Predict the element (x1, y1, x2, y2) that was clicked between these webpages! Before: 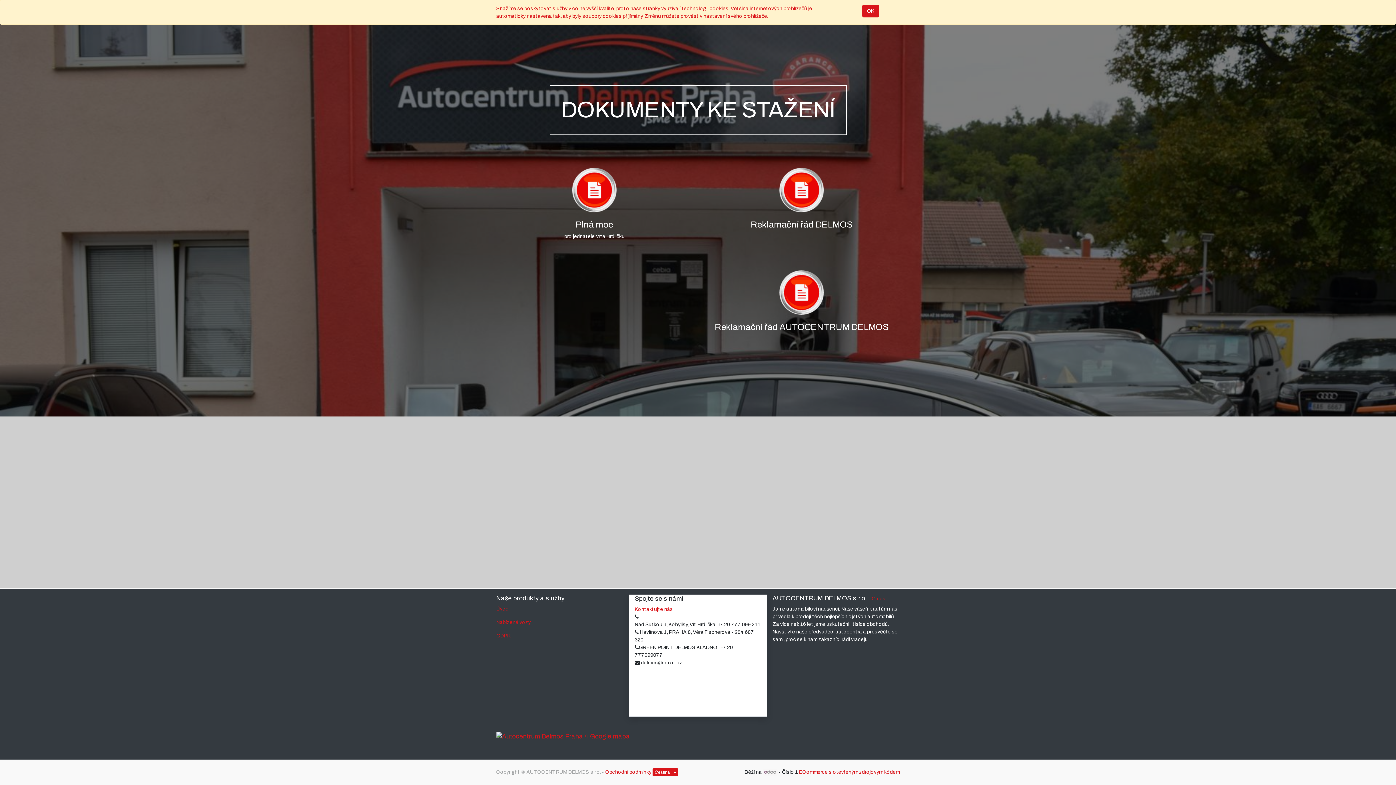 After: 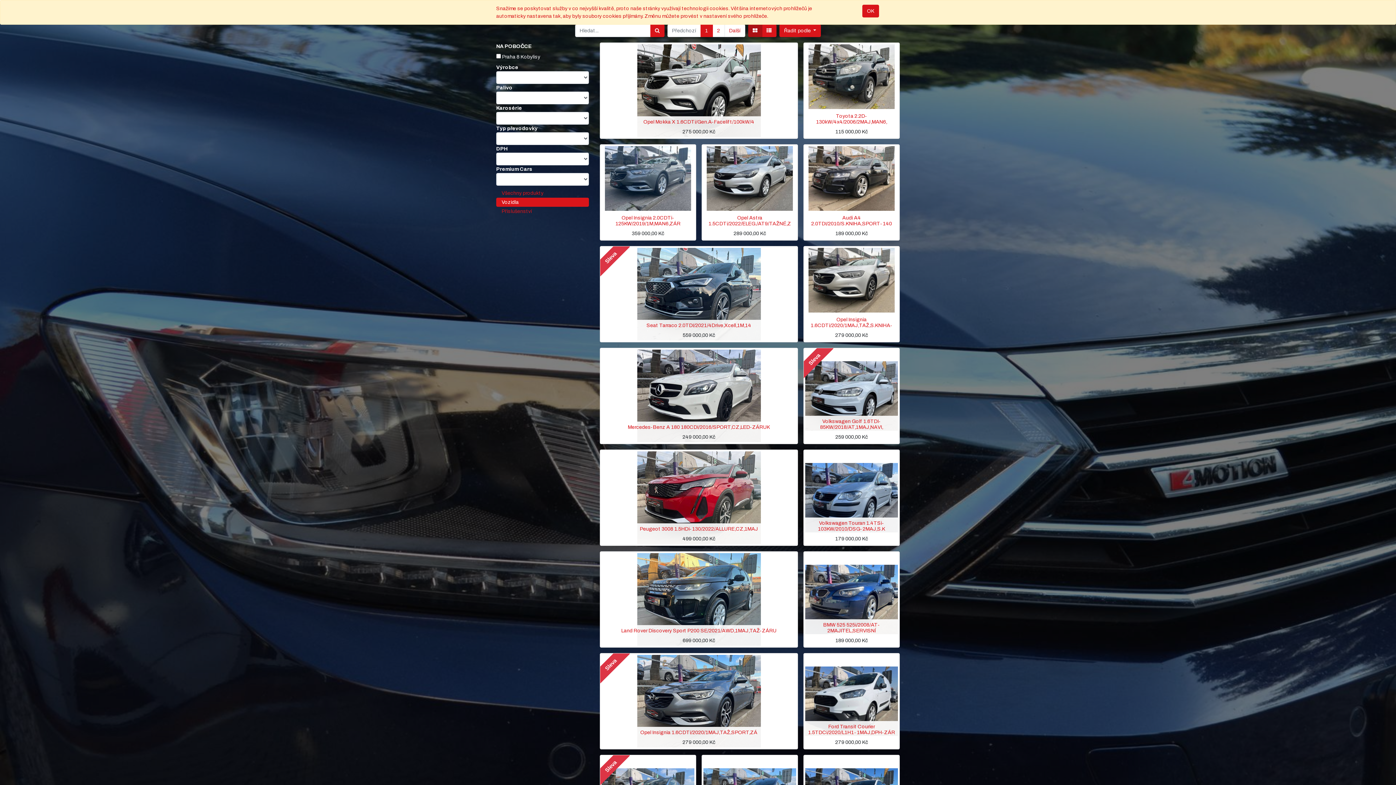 Action: bbox: (496, 448, 530, 453) label: Nabízené vozy